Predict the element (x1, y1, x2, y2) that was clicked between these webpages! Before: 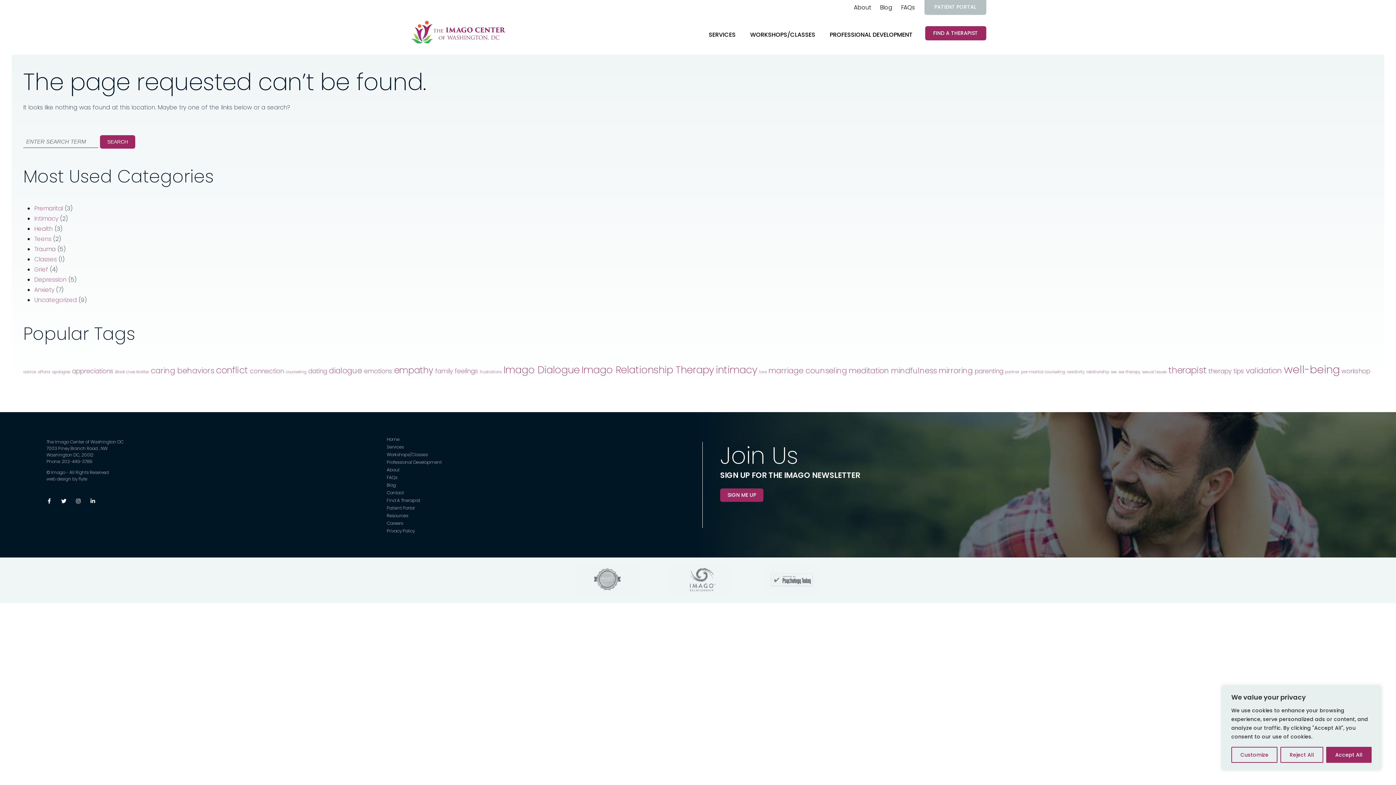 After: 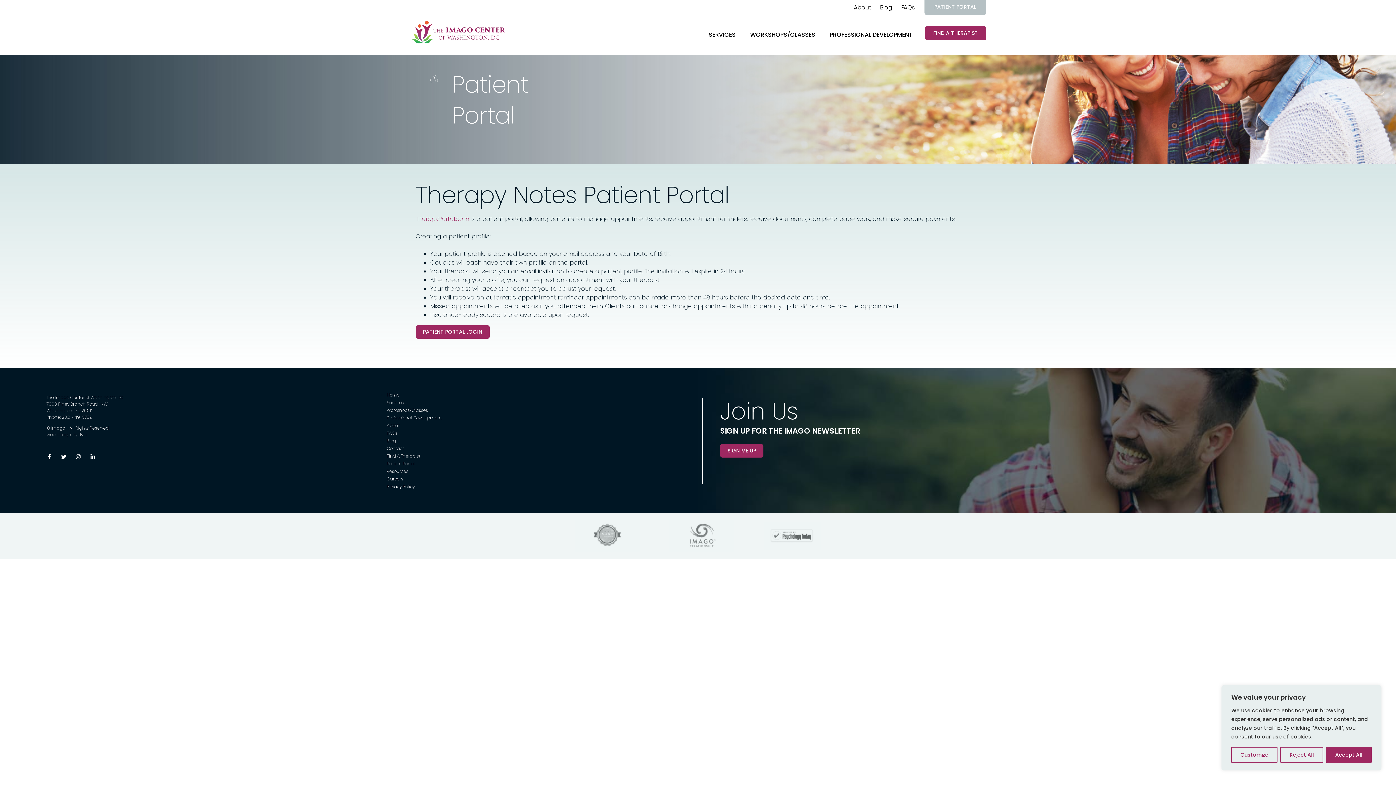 Action: bbox: (930, 0, 980, 14) label: PATIENT PORTAL